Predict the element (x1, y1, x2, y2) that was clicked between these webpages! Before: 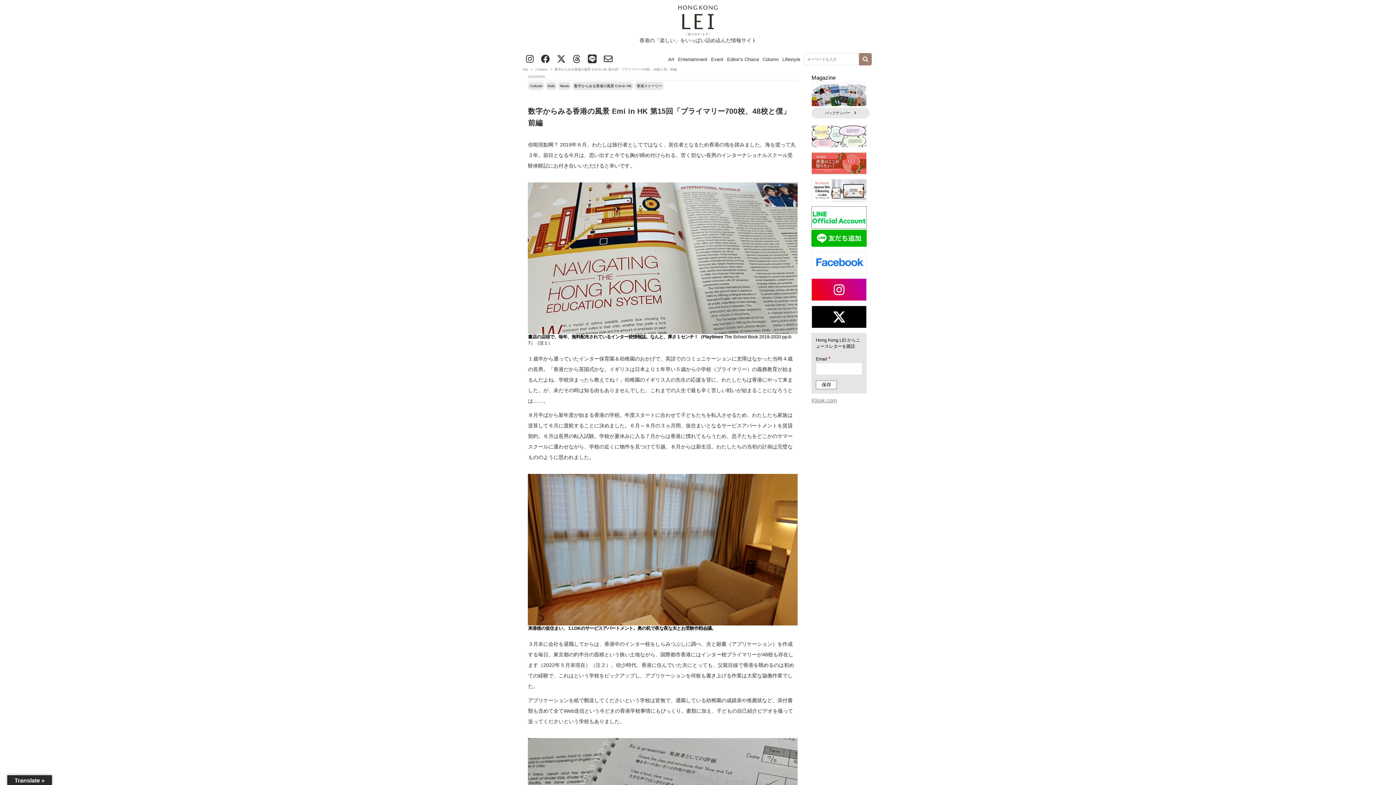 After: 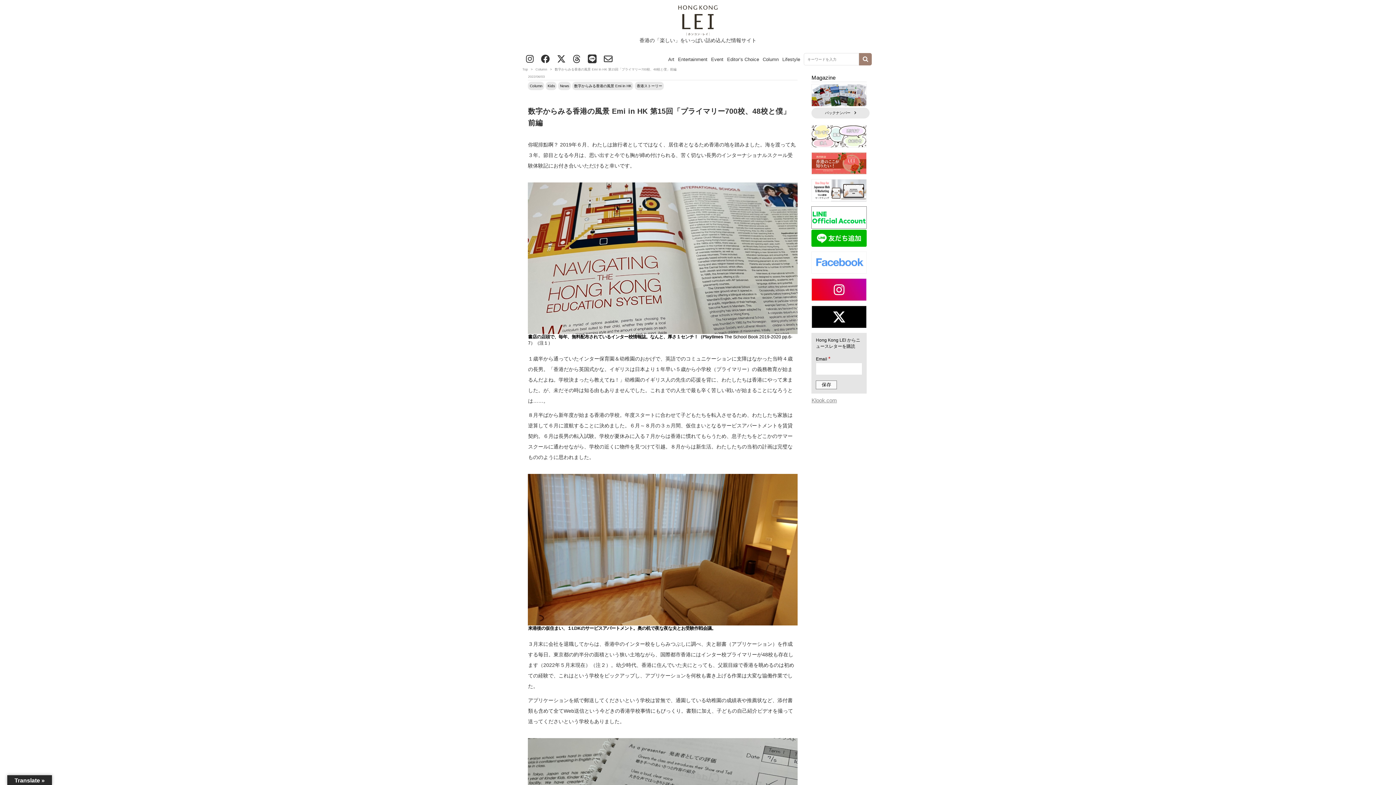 Action: bbox: (811, 268, 866, 275)